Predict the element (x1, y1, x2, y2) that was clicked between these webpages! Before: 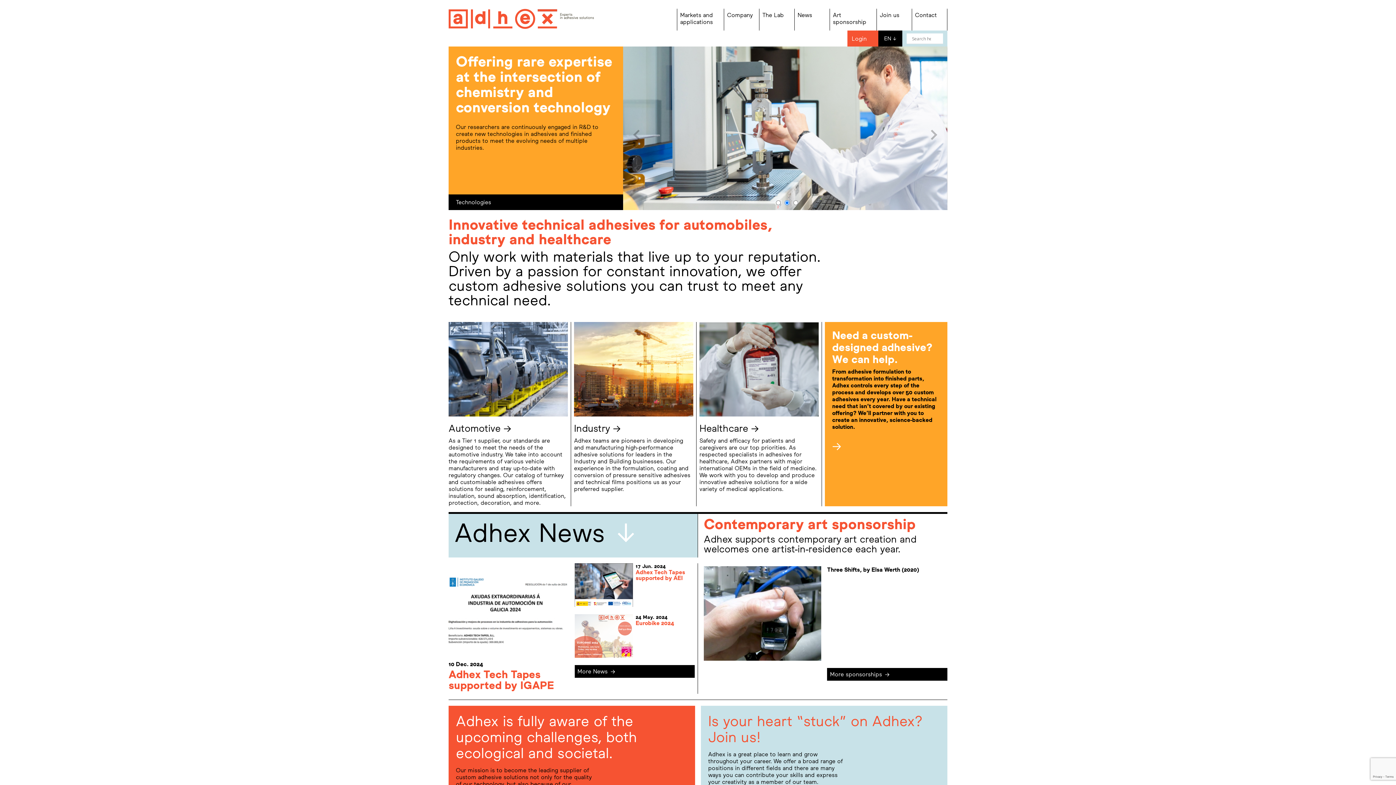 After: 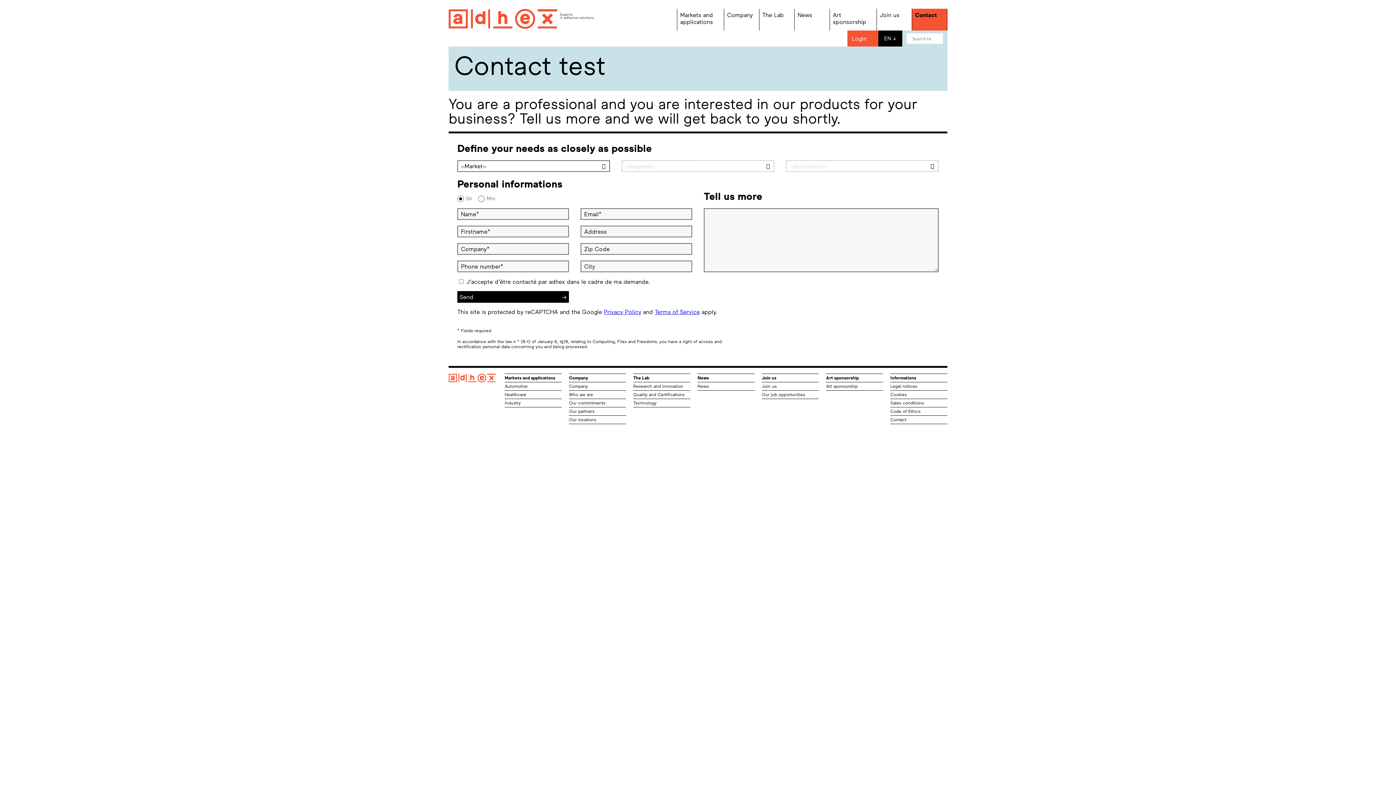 Action: label: Contact bbox: (912, 8, 947, 30)